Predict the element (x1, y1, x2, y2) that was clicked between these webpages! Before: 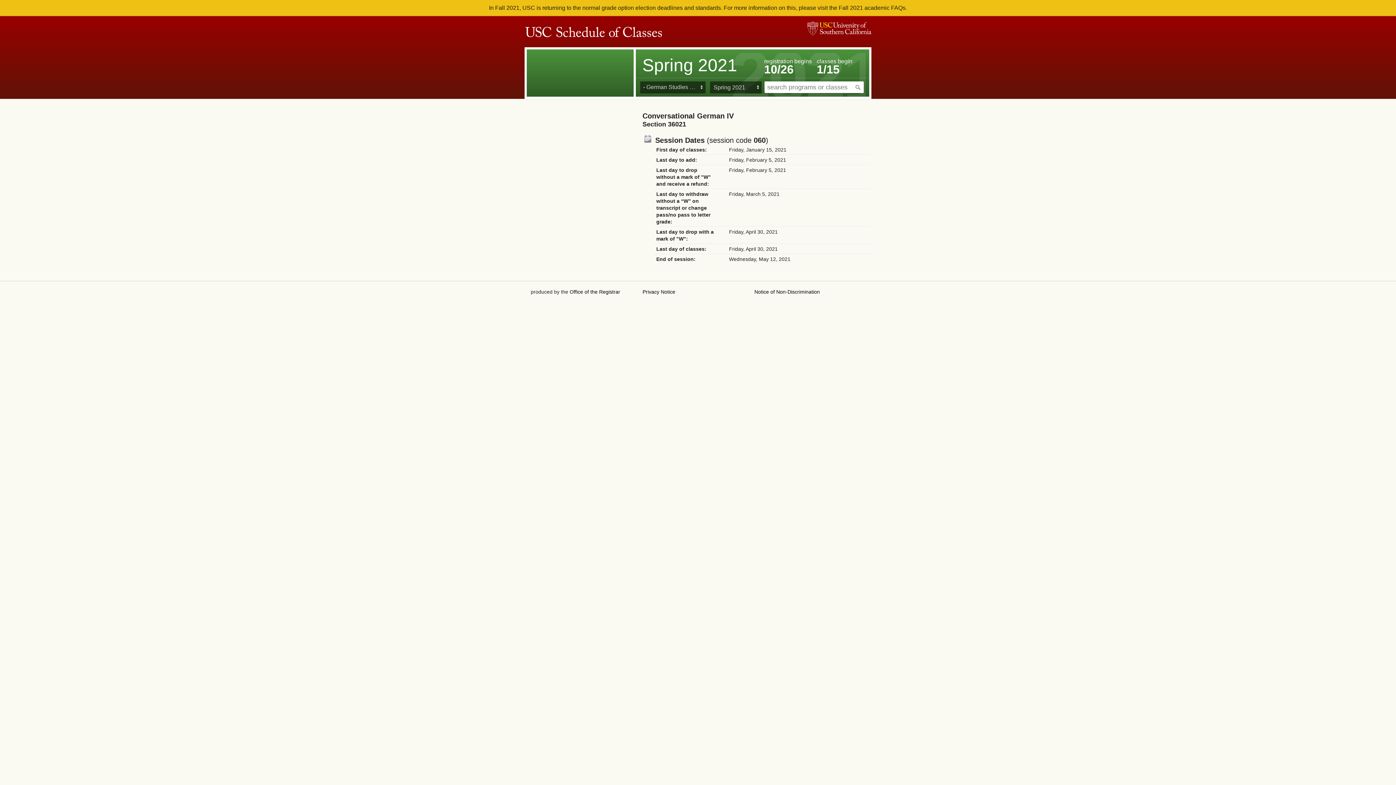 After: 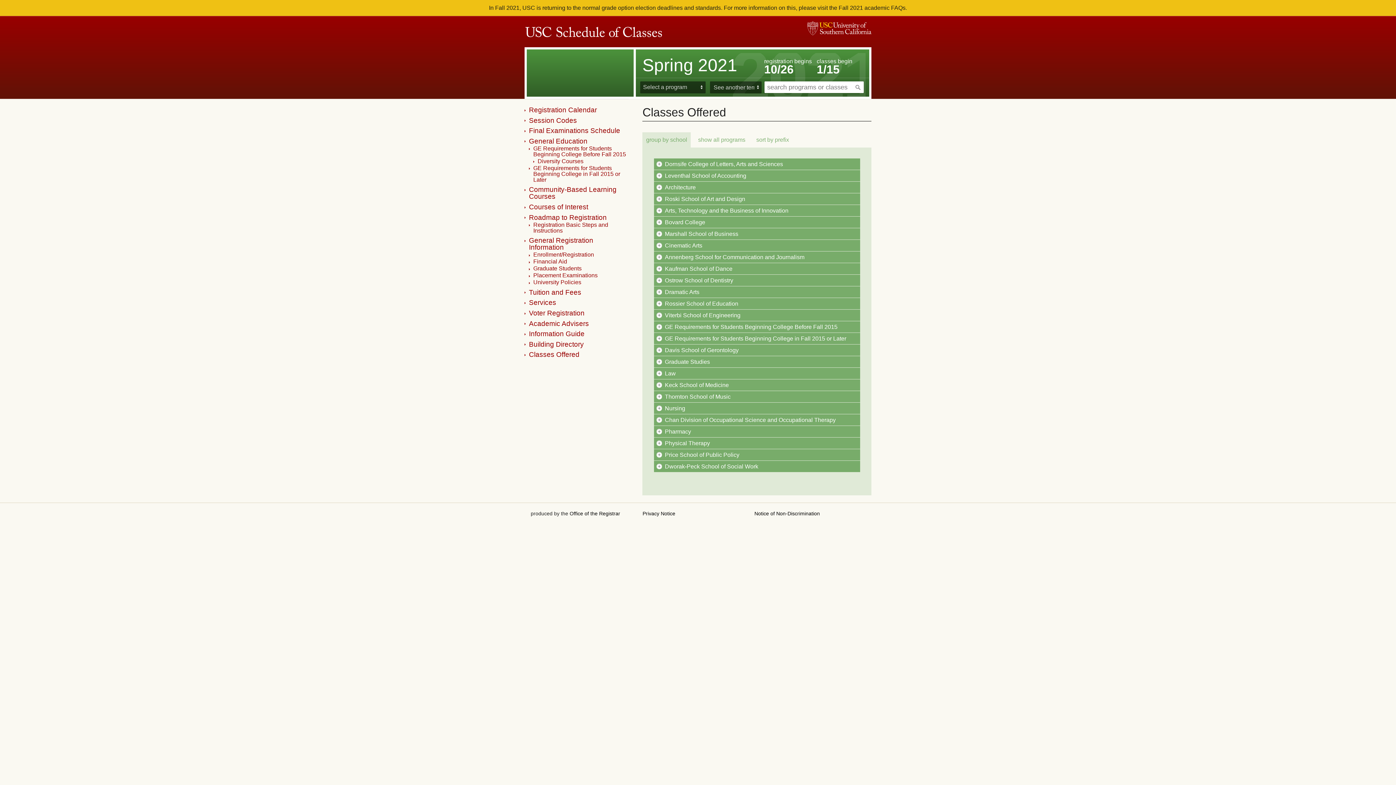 Action: bbox: (526, 49, 633, 96)